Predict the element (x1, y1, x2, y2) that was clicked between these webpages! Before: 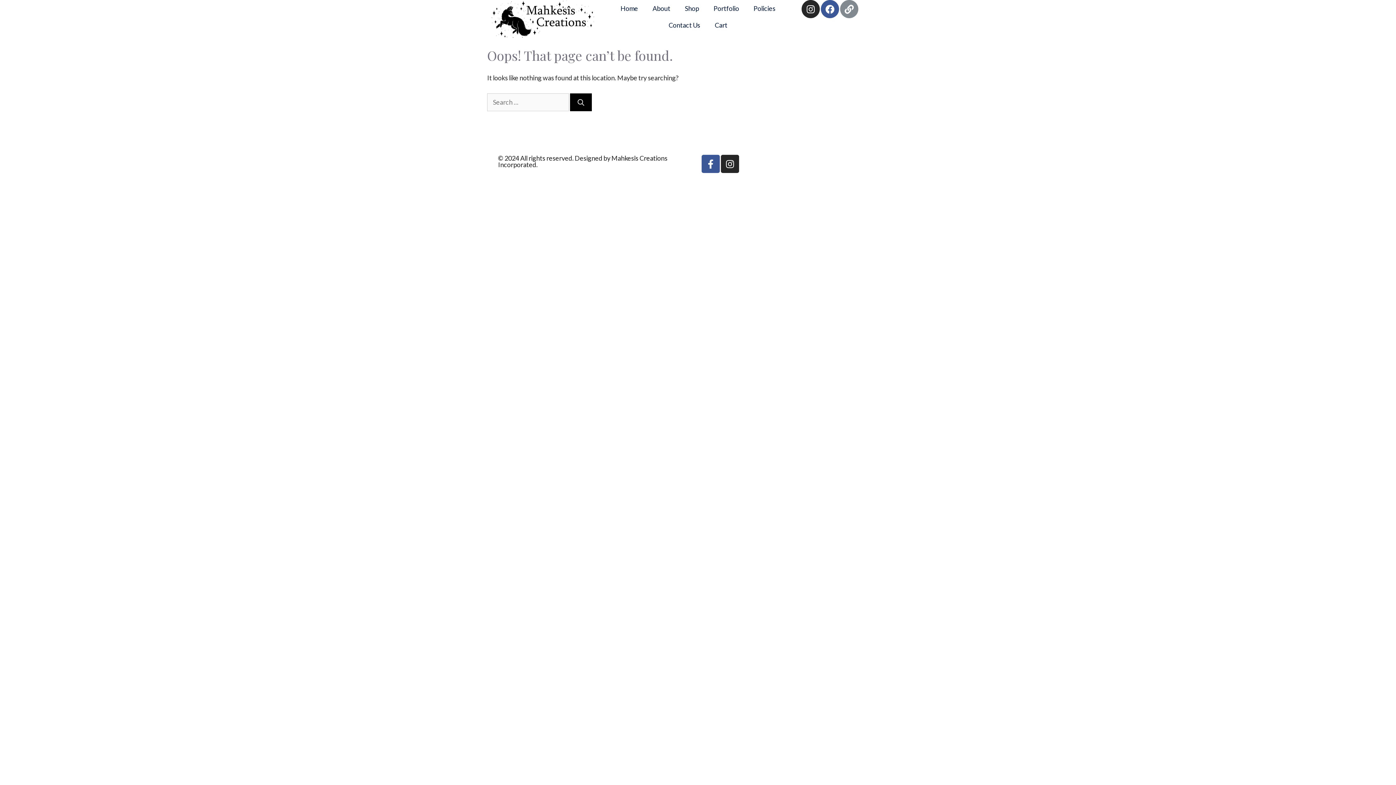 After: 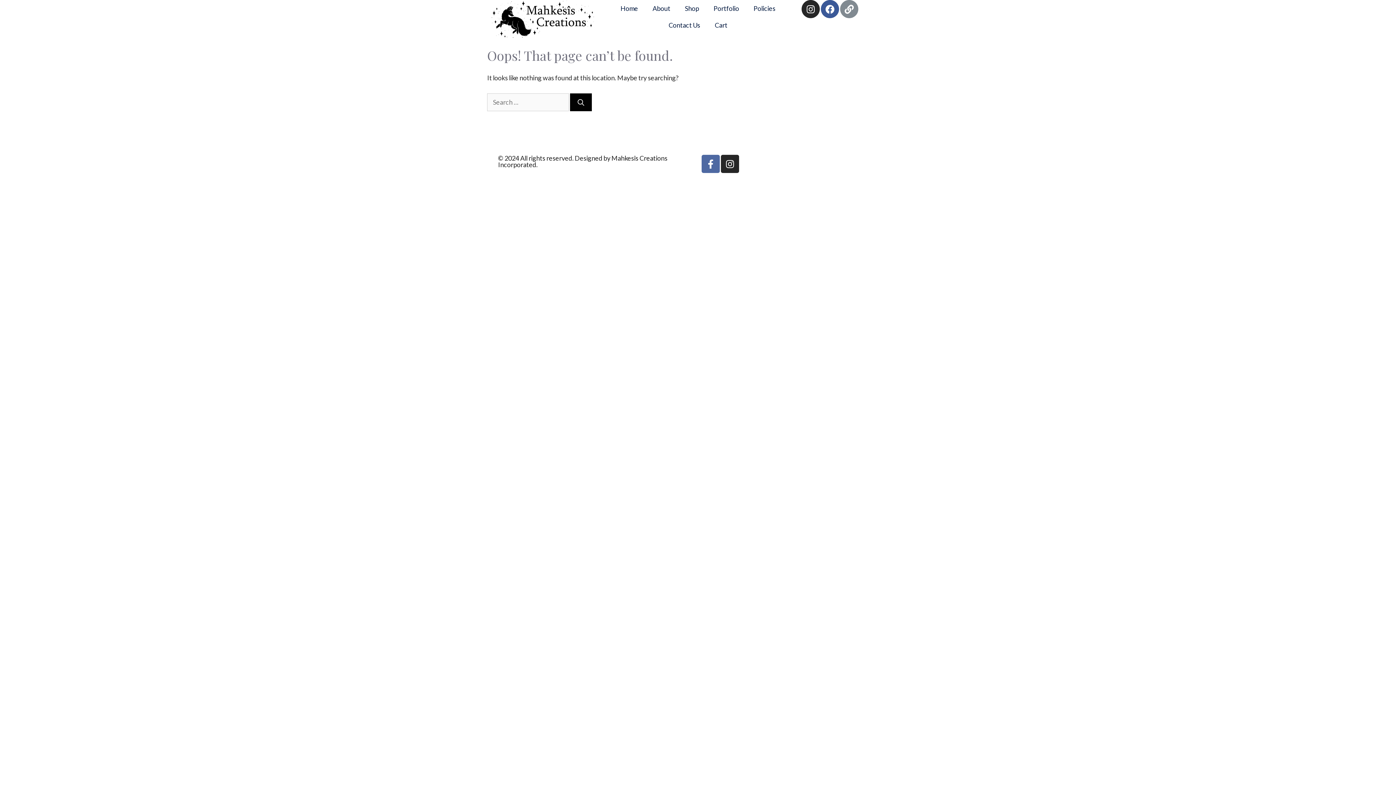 Action: label: Facebook-f bbox: (701, 155, 720, 173)